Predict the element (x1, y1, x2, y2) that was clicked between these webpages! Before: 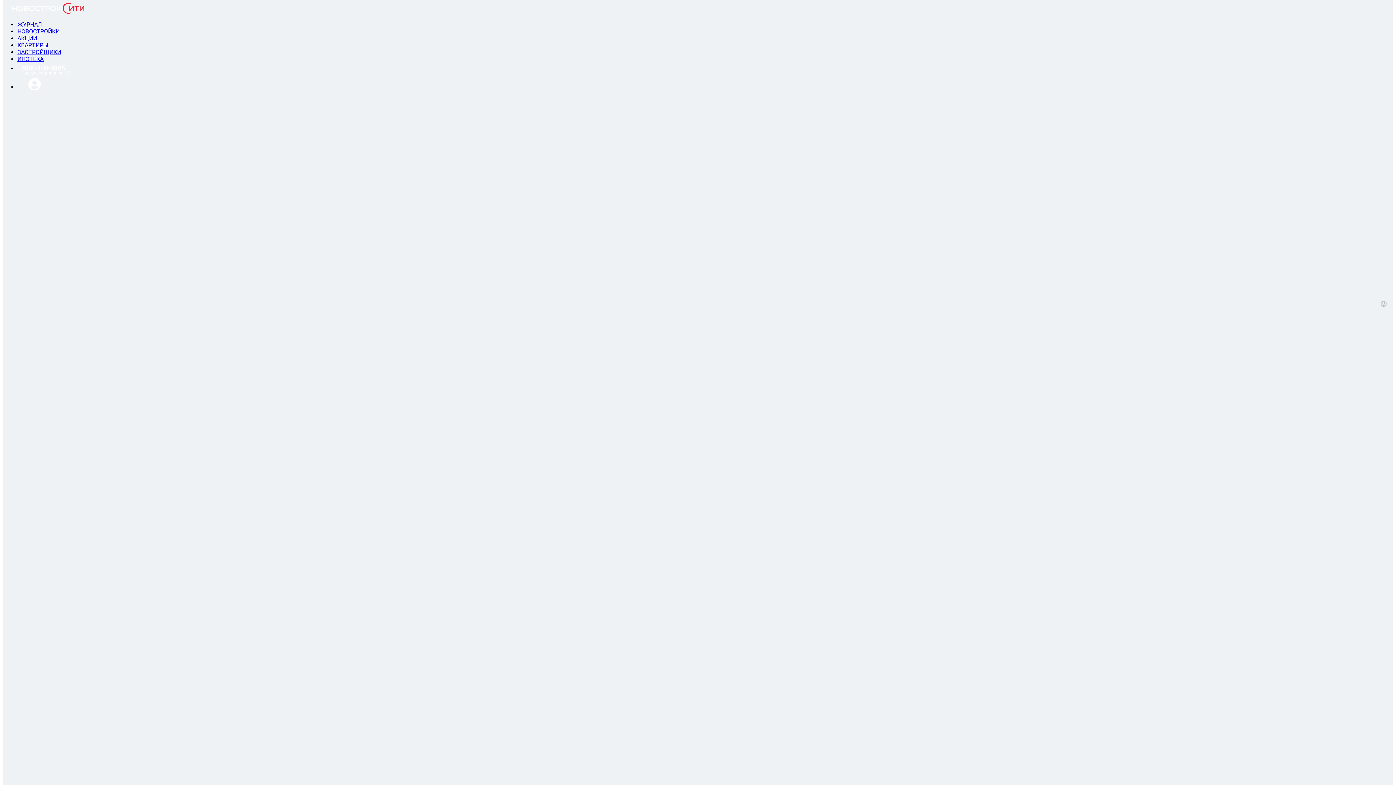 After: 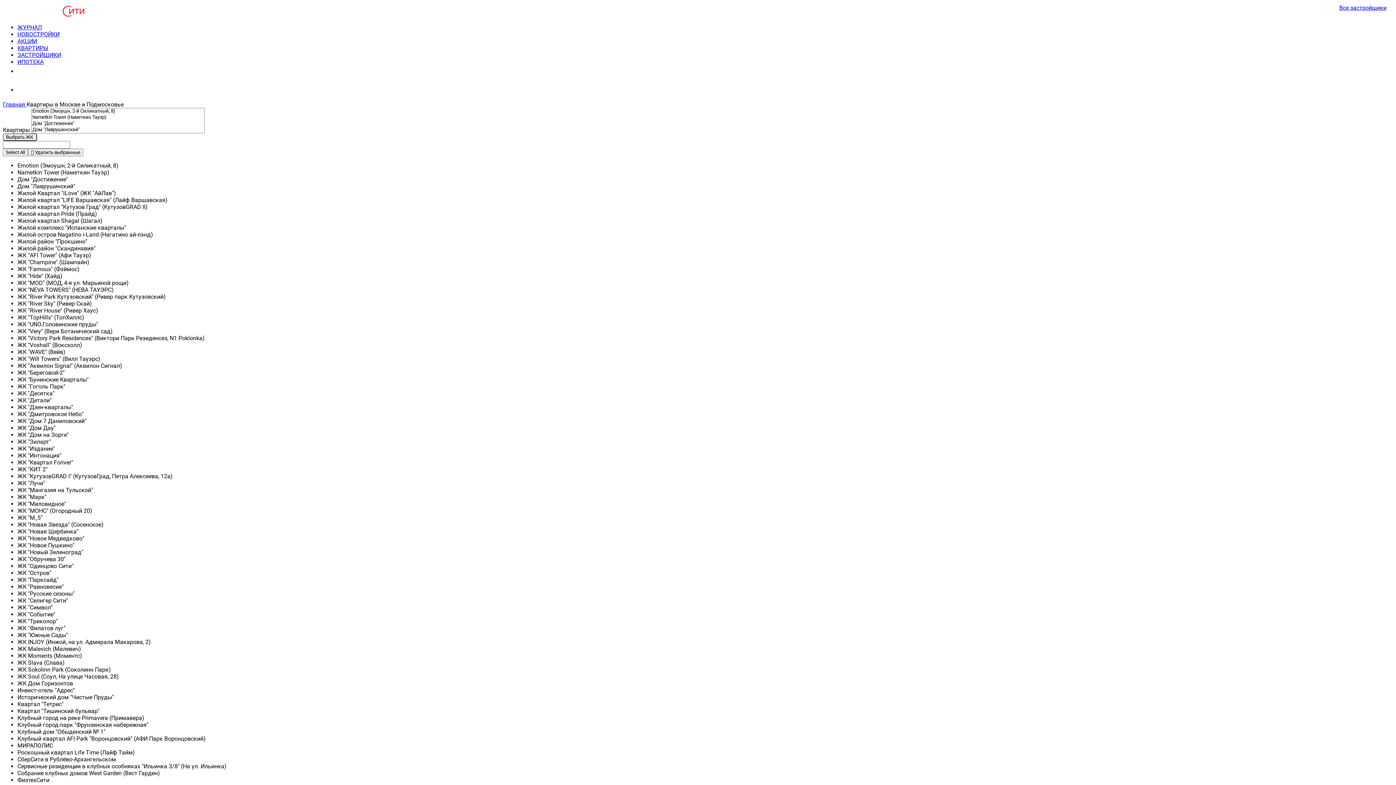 Action: label: КВАРТИРЫ bbox: (17, 41, 48, 48)